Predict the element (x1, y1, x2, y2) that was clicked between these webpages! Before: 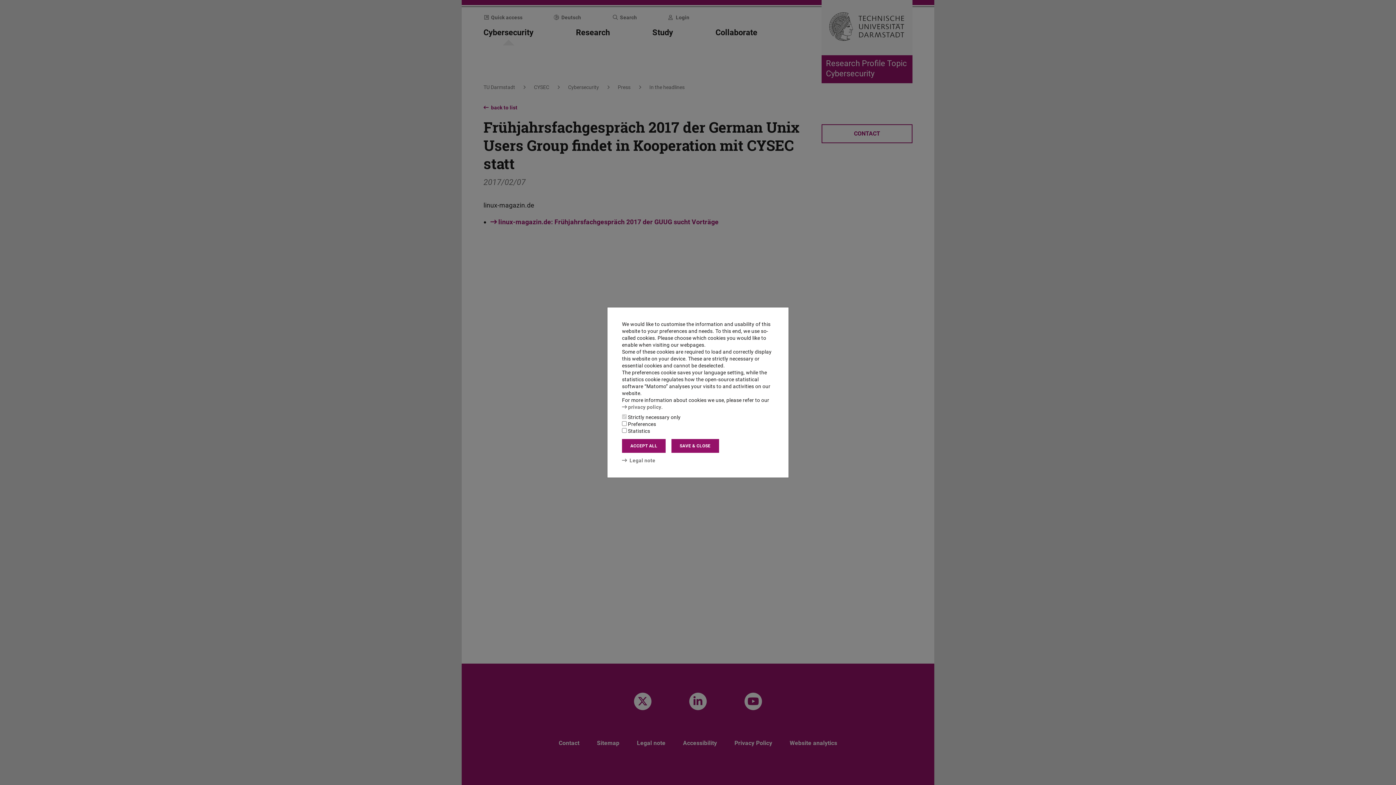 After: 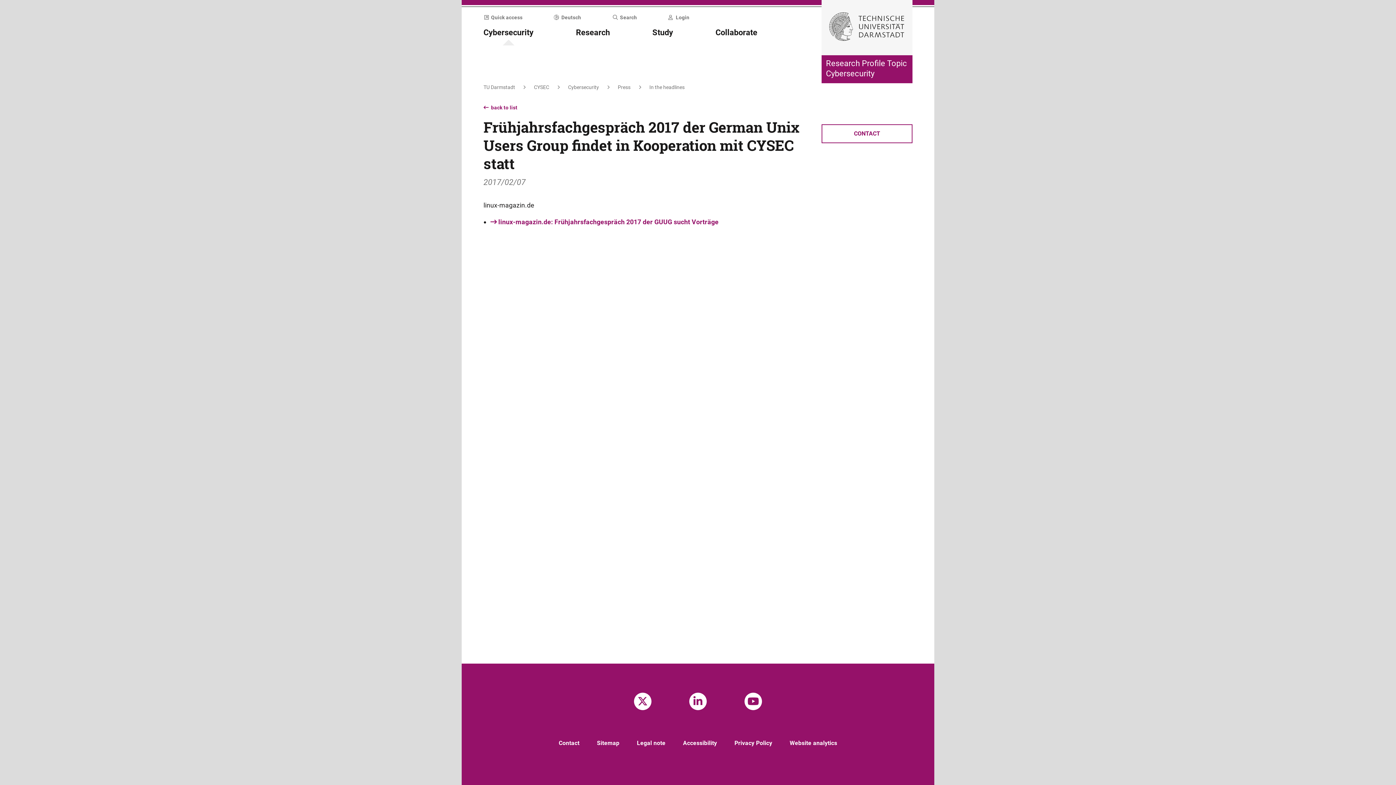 Action: bbox: (671, 439, 719, 453) label: SAVE & CLOSE